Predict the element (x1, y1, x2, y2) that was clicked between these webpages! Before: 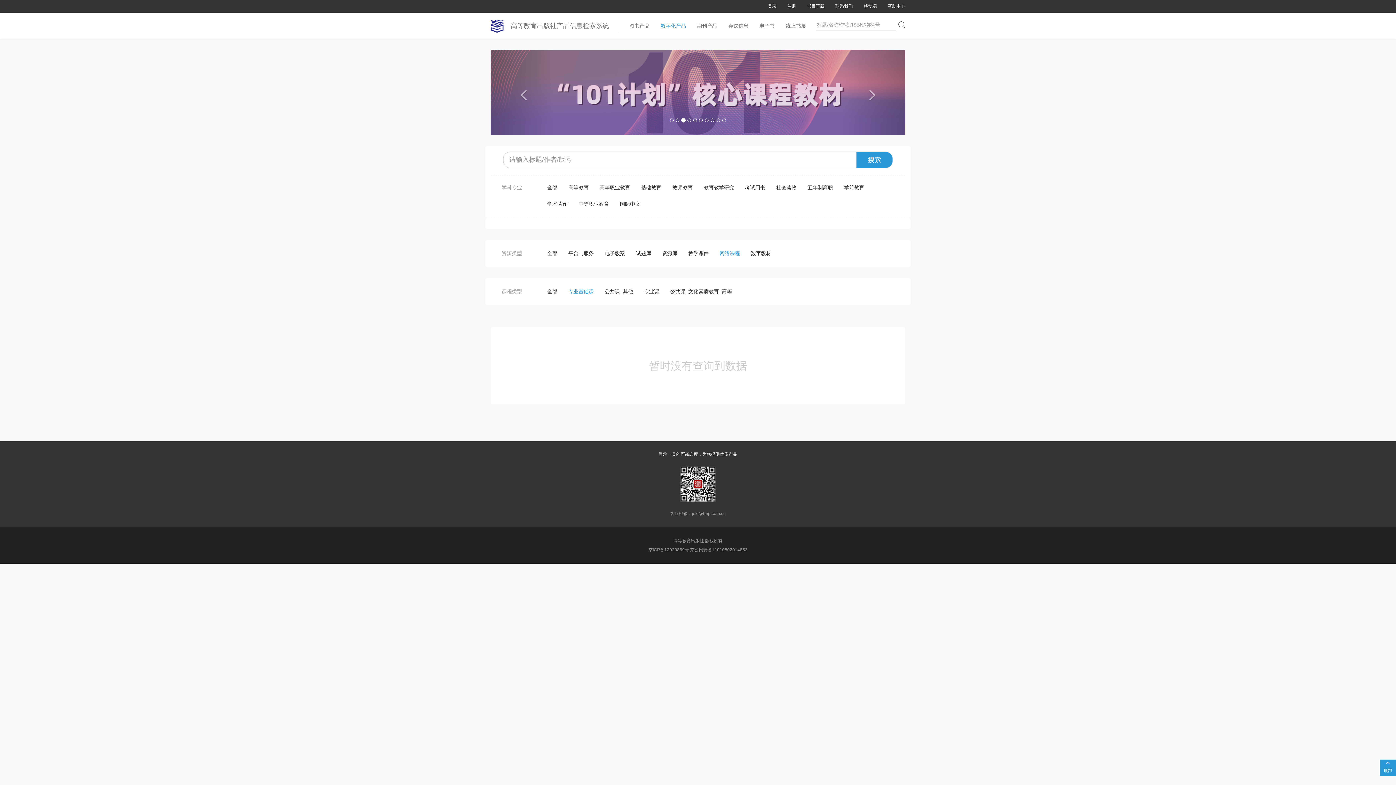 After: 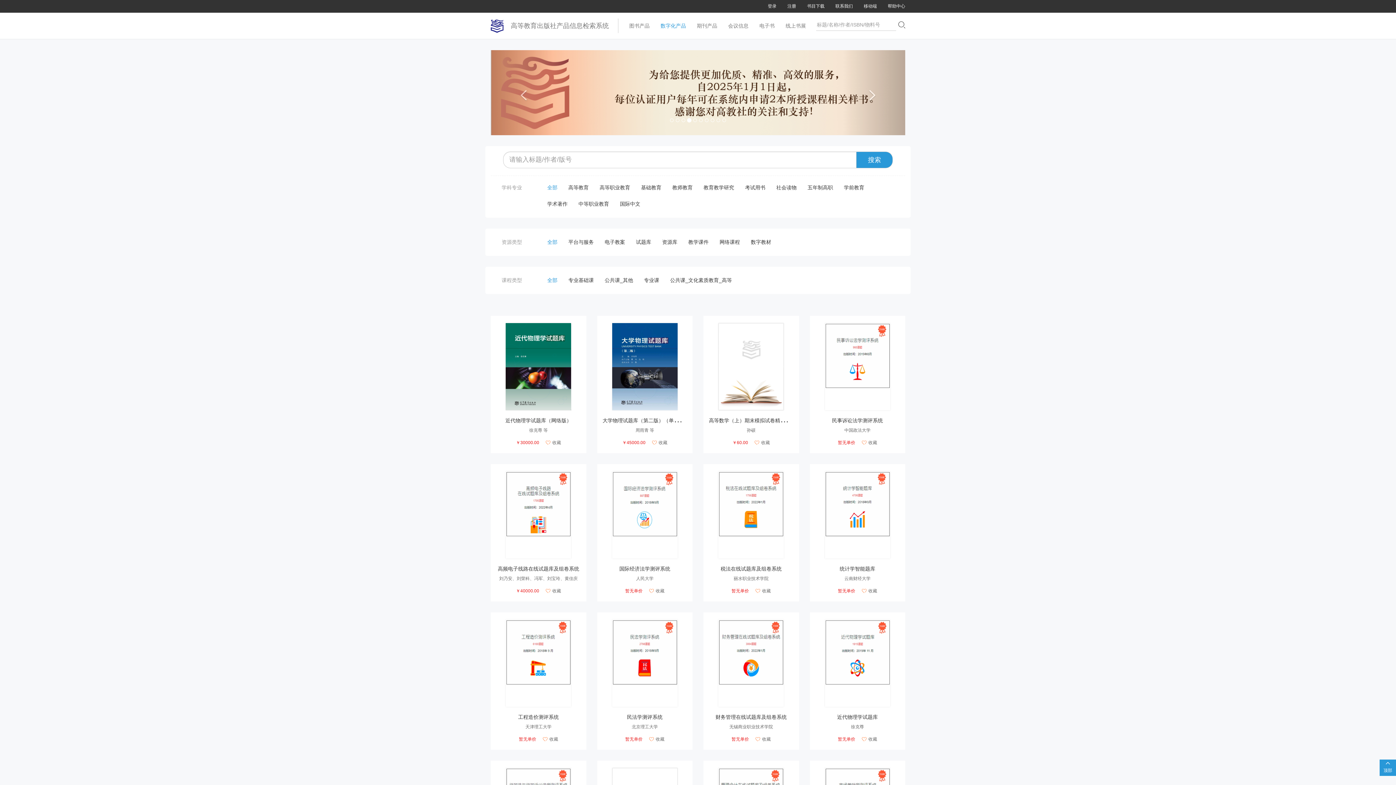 Action: bbox: (866, 156, 883, 163) label: 搜索